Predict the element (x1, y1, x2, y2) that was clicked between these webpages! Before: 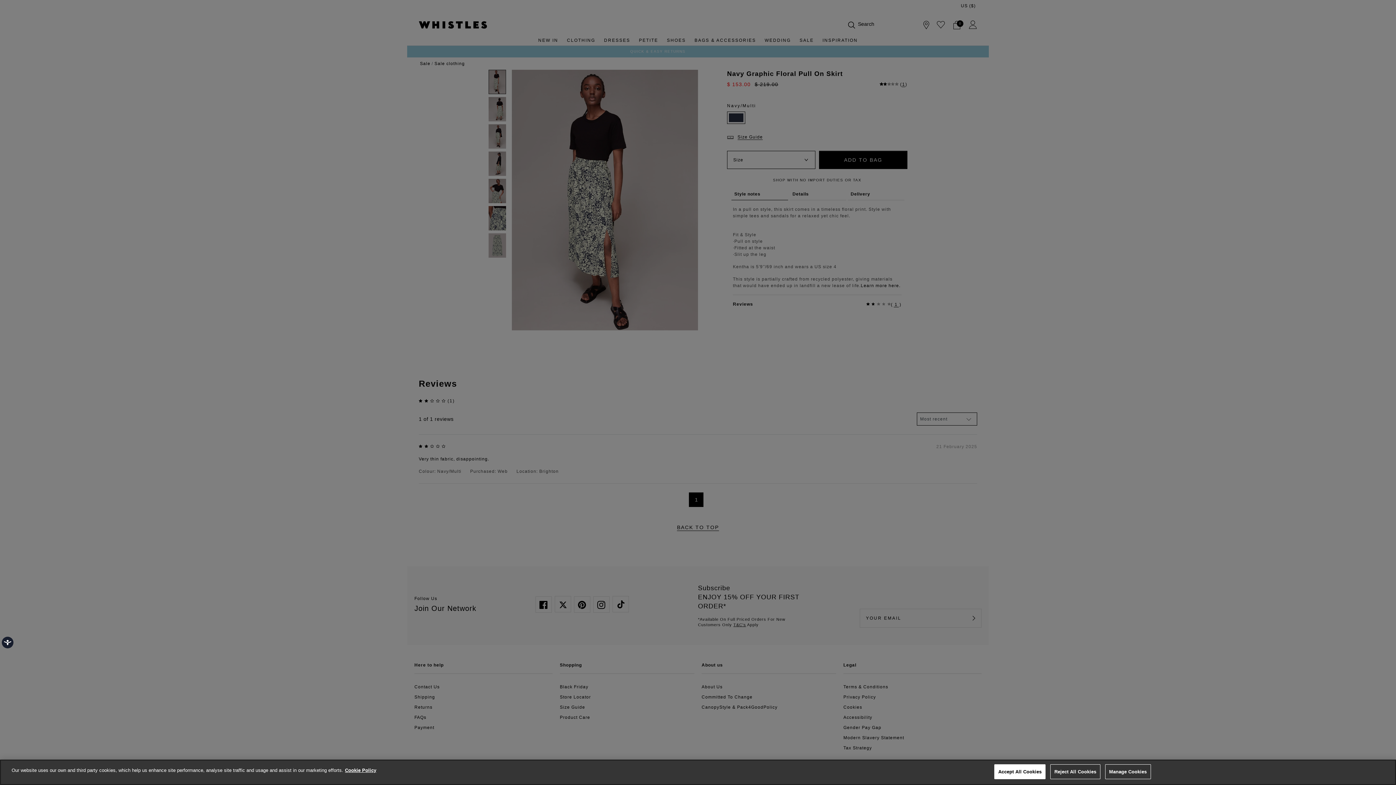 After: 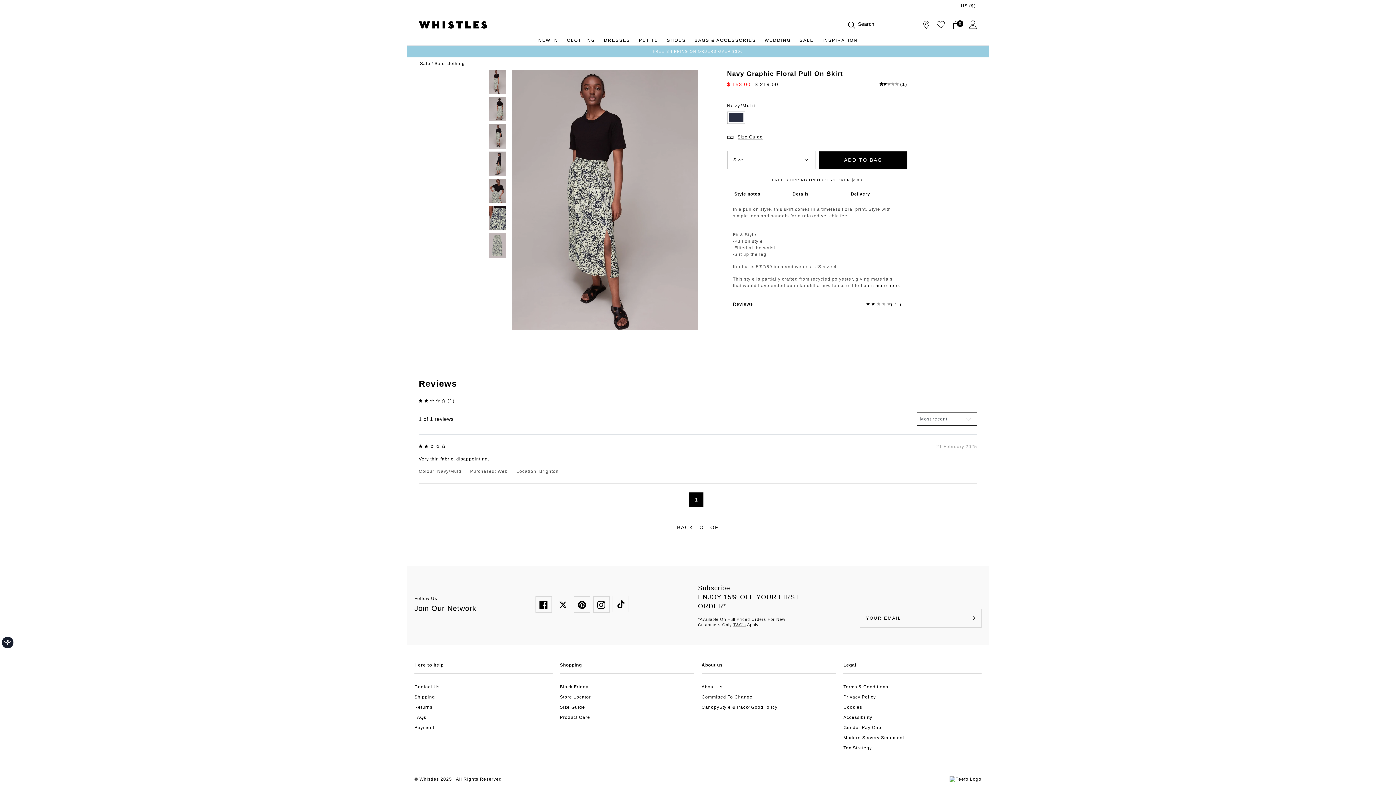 Action: bbox: (994, 764, 1045, 779) label: Accept All Cookies